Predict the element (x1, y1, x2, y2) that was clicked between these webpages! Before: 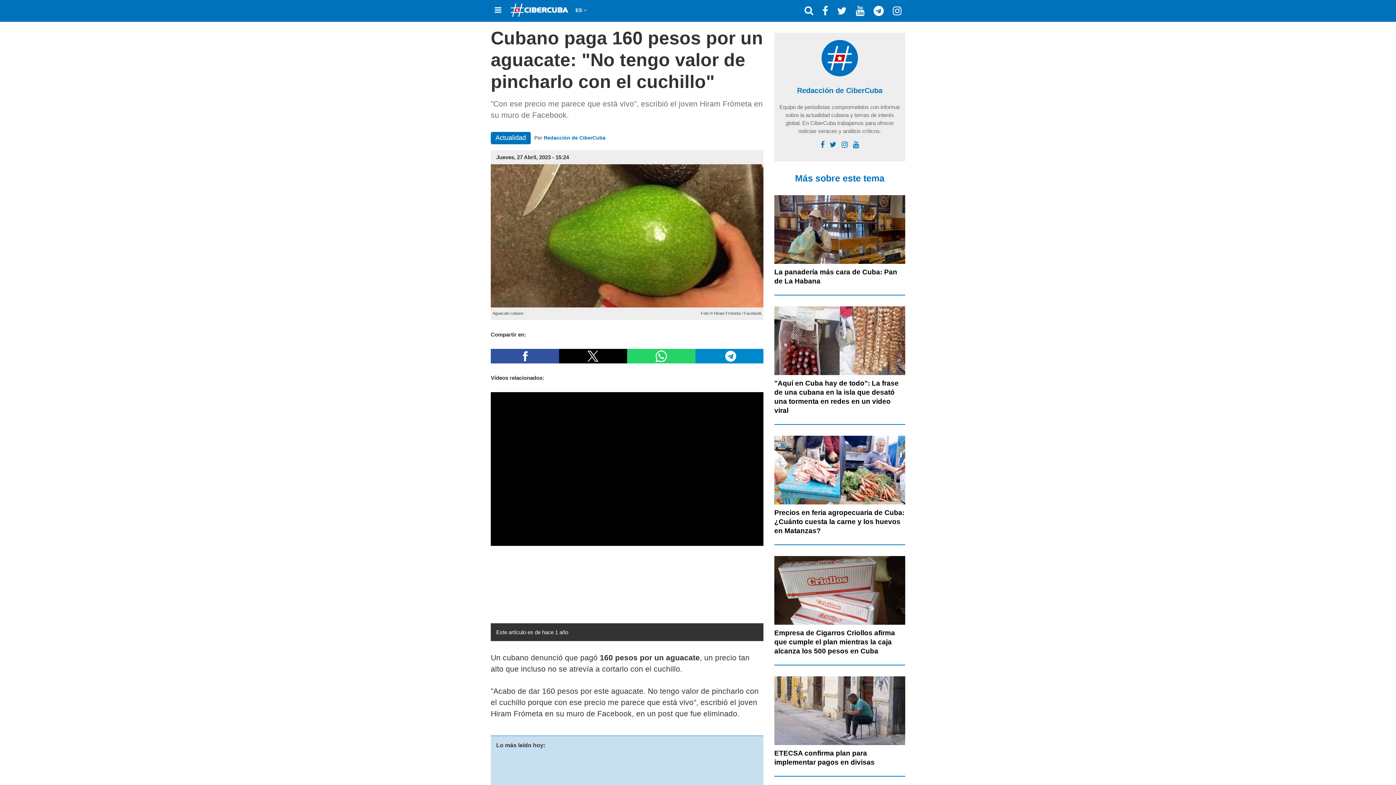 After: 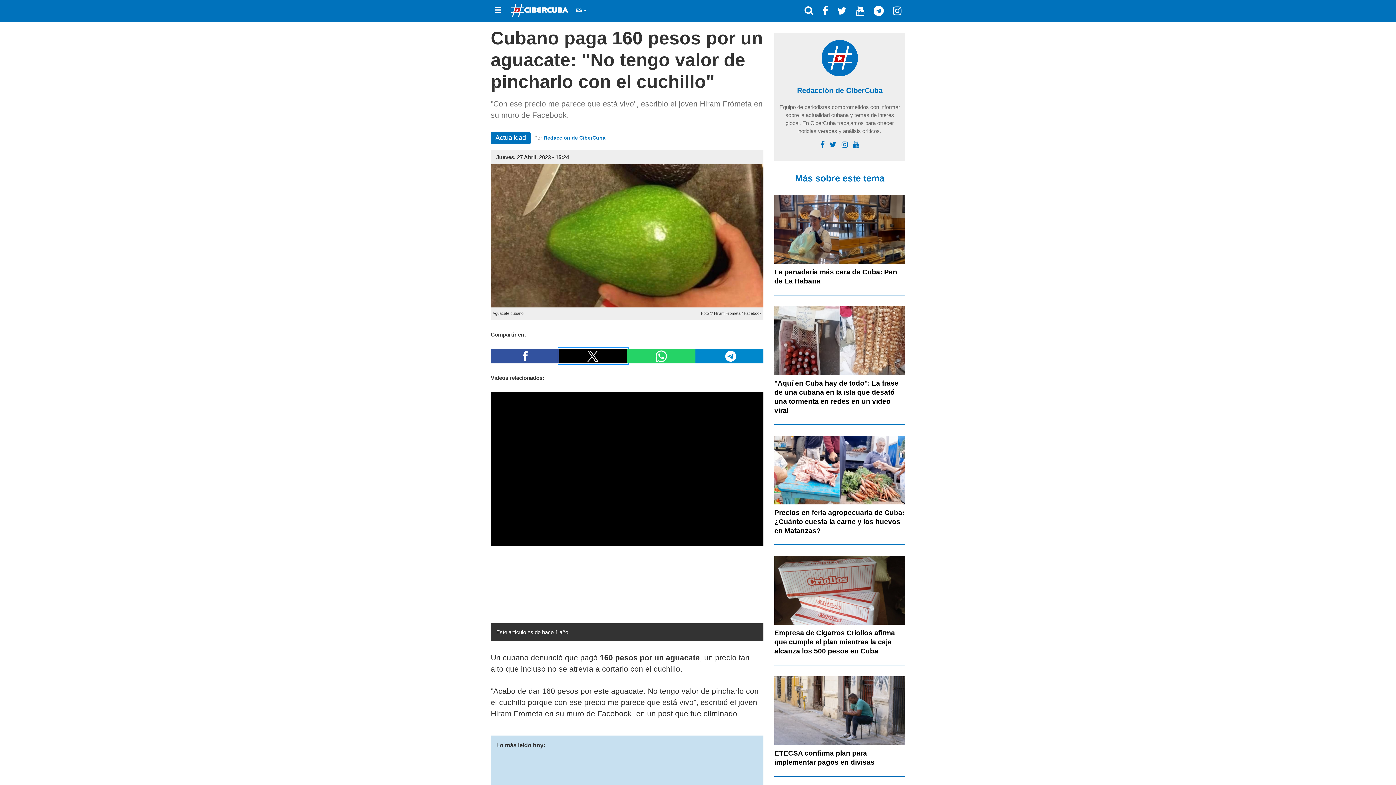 Action: label: Compartir a Twitter bbox: (559, 349, 627, 363)